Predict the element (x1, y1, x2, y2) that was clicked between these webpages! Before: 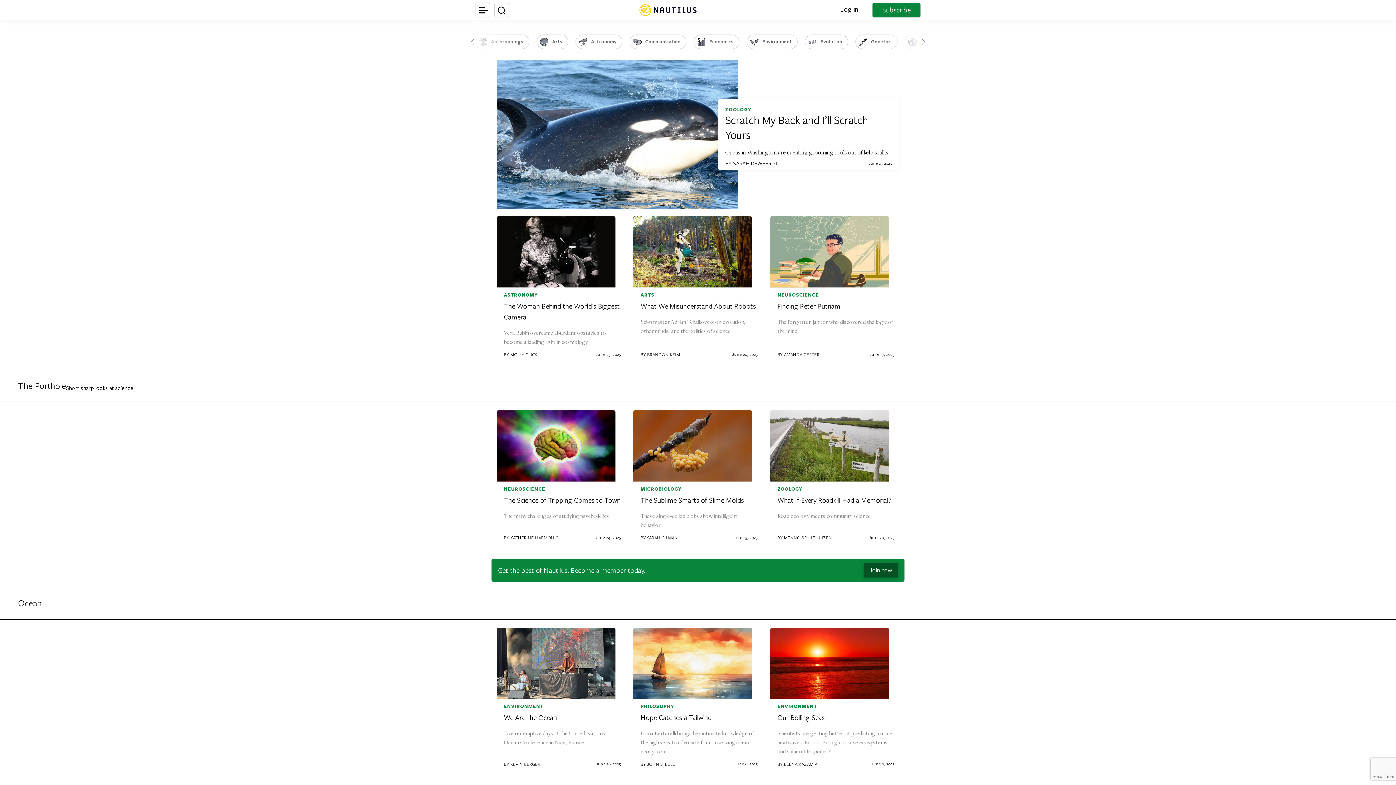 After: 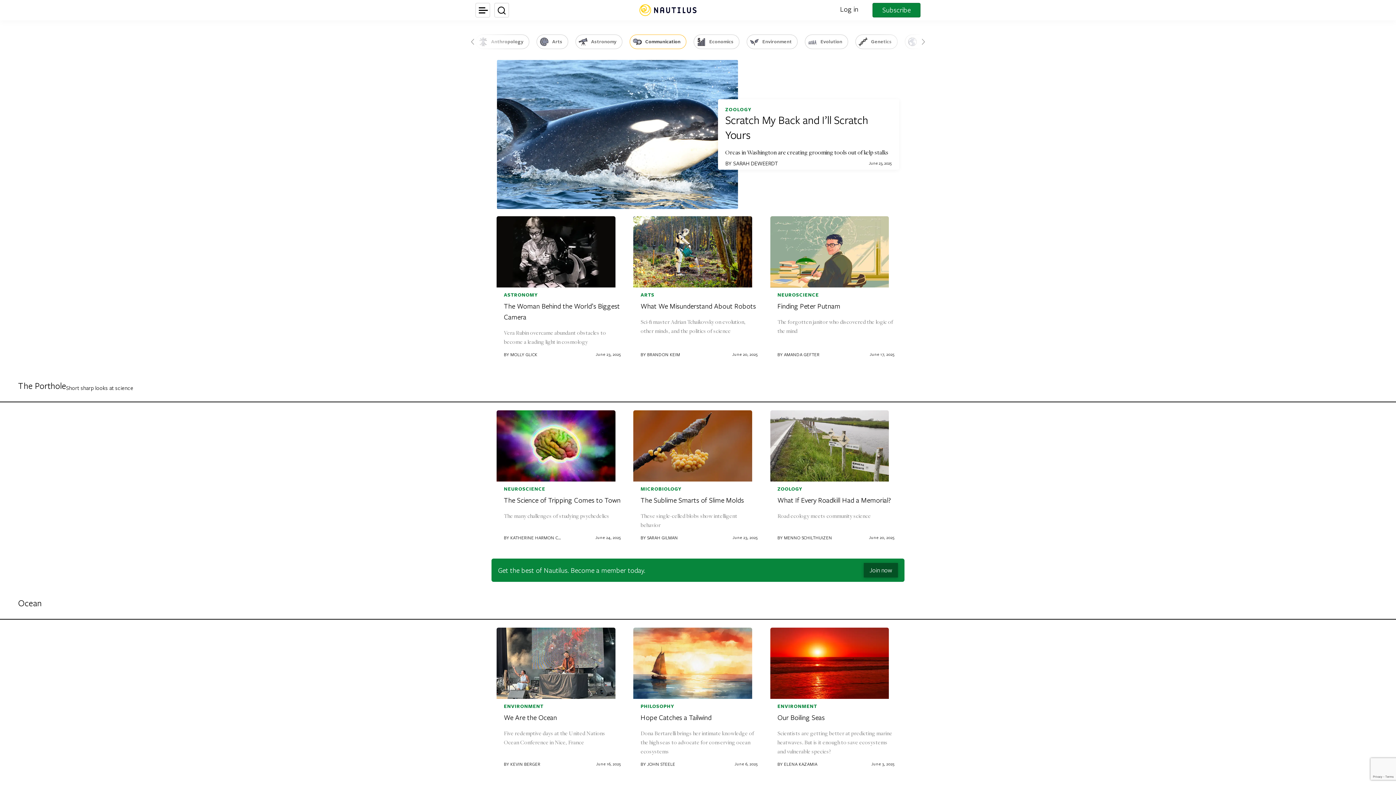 Action: label: Communication bbox: (629, 34, 686, 49)